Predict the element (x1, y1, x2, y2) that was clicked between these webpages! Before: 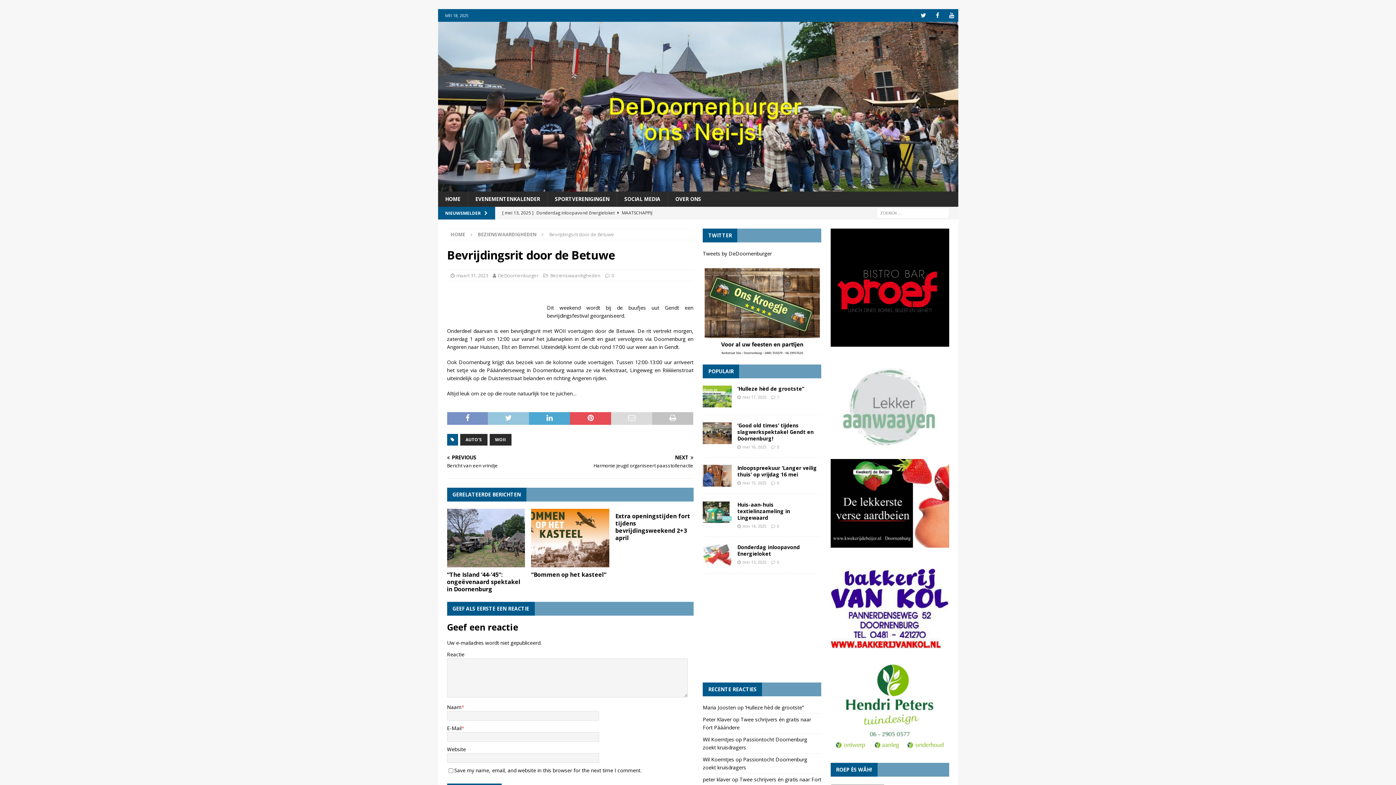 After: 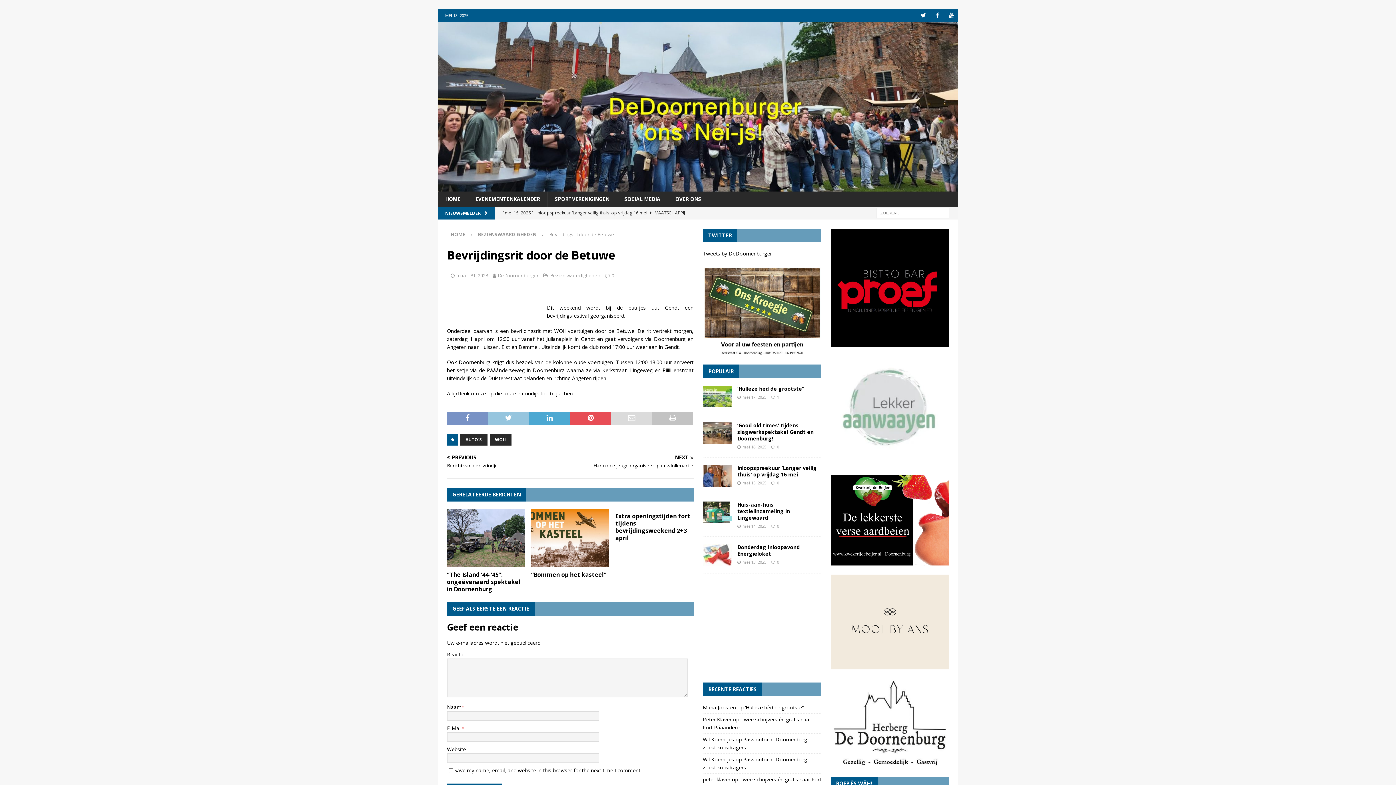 Action: bbox: (926, 234, 932, 240) label: 3